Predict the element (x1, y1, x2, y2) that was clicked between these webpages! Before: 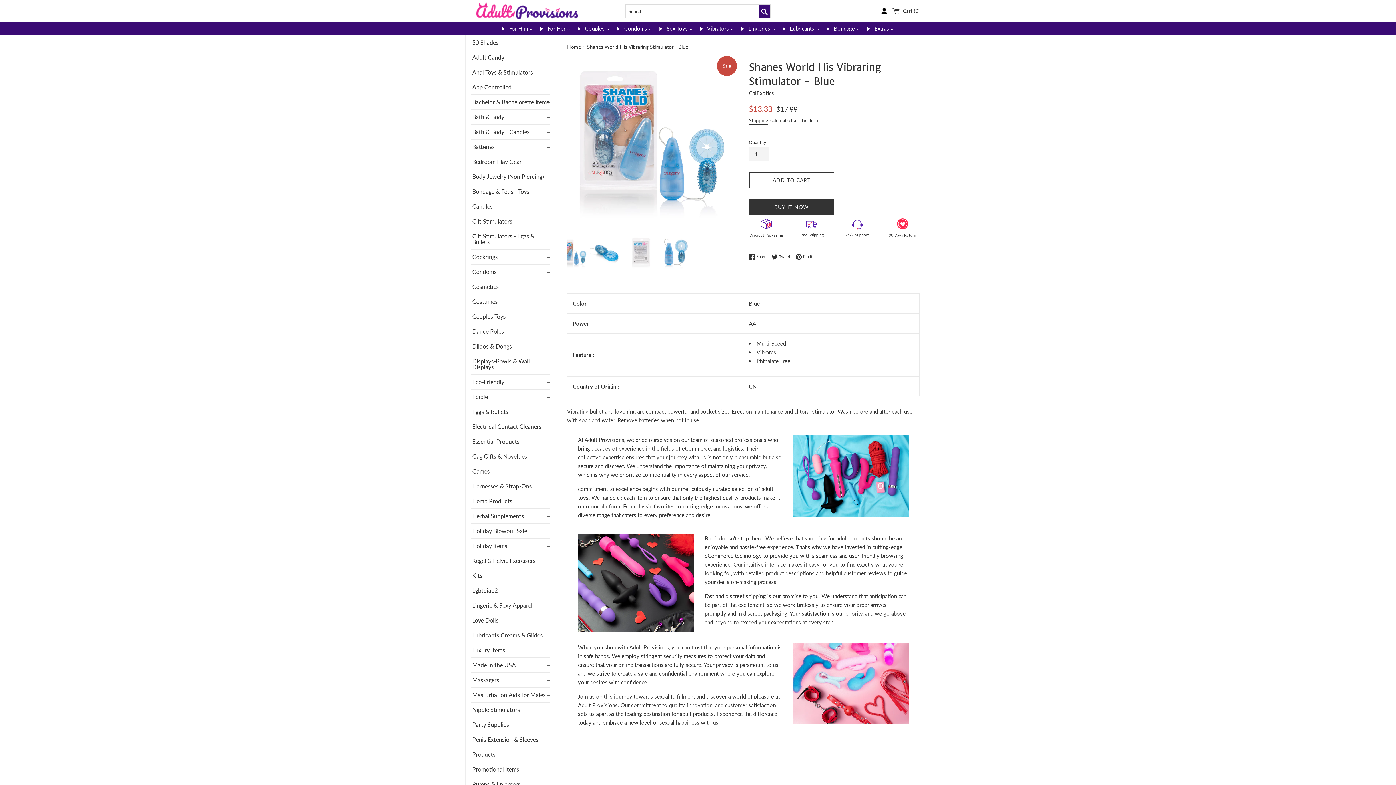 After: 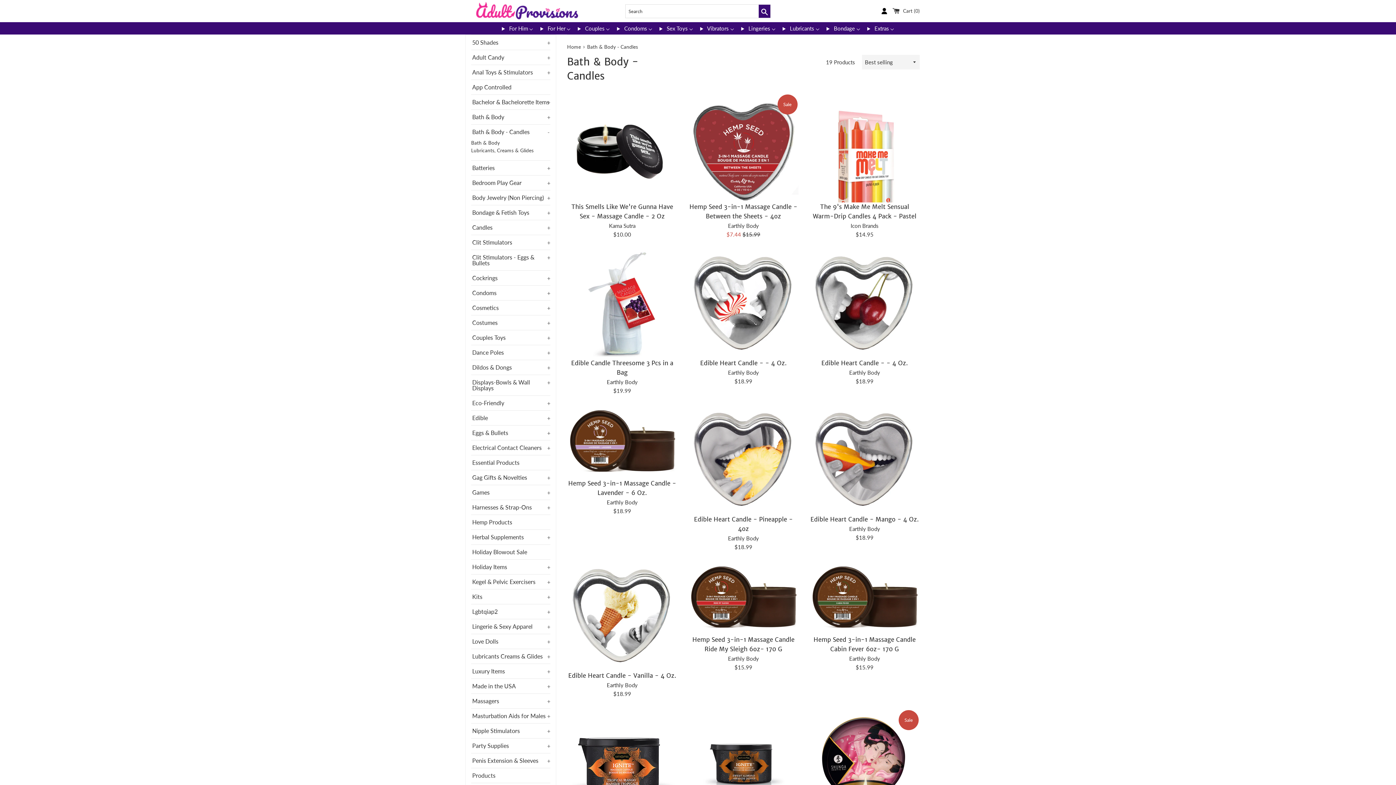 Action: bbox: (471, 124, 550, 139) label: Bath & Body - Candles
+